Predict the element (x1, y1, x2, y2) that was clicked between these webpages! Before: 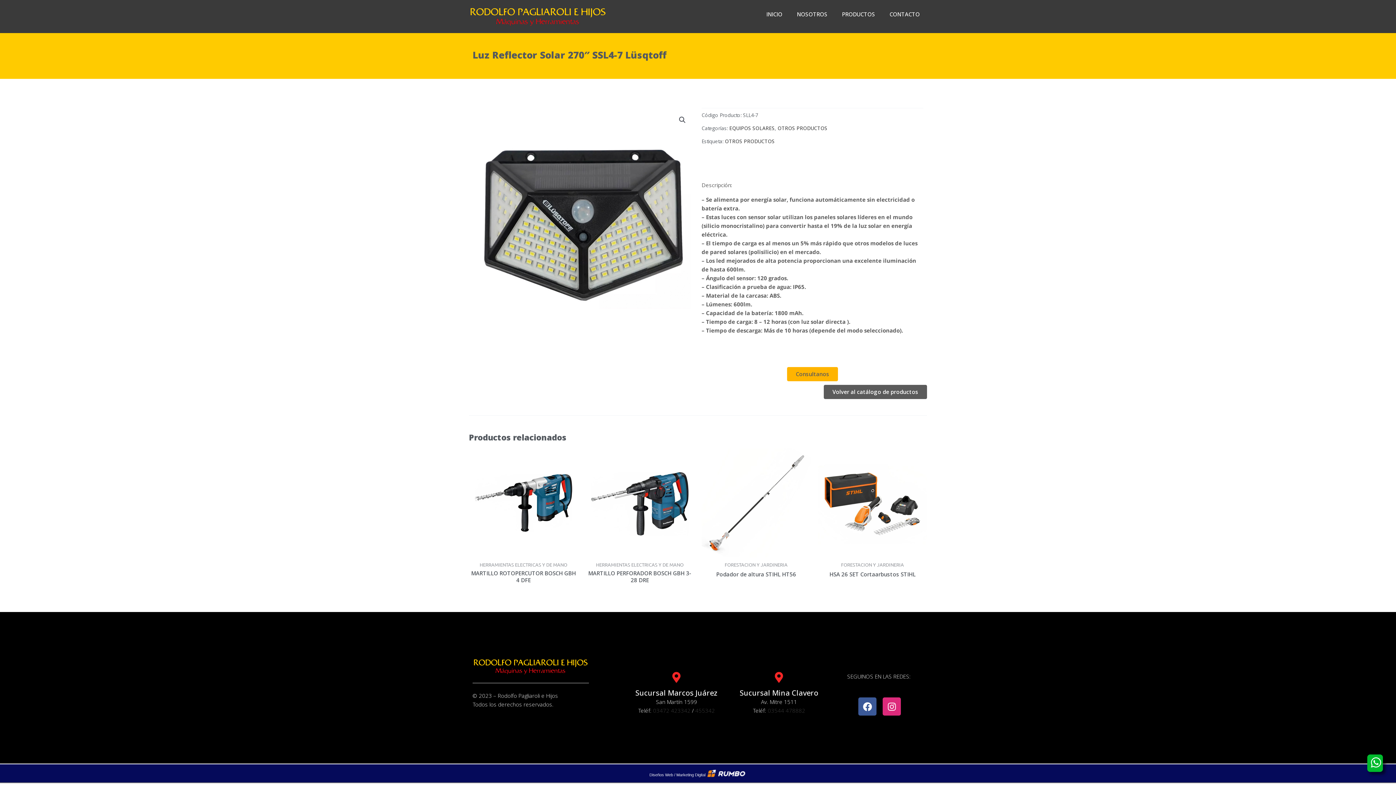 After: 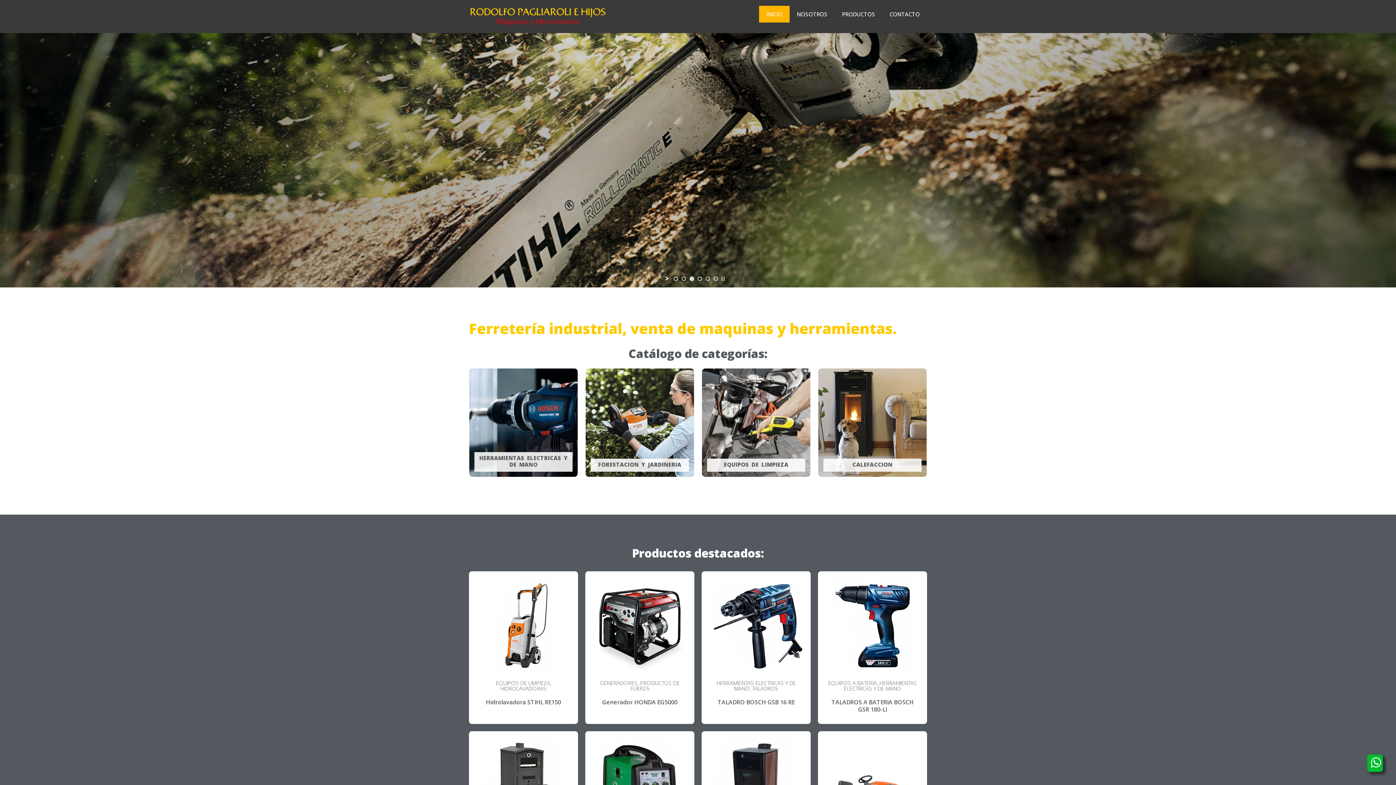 Action: bbox: (759, 5, 789, 22) label: INICIO